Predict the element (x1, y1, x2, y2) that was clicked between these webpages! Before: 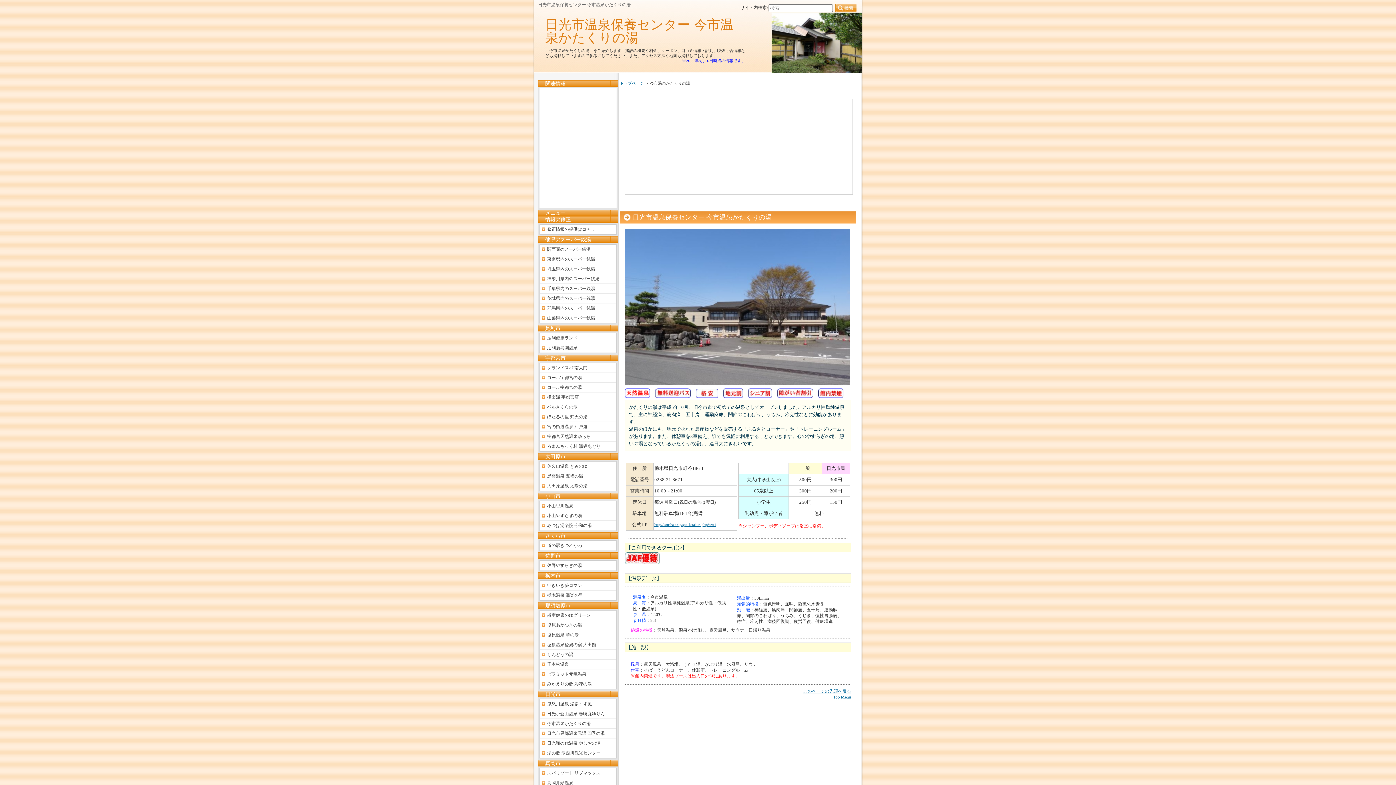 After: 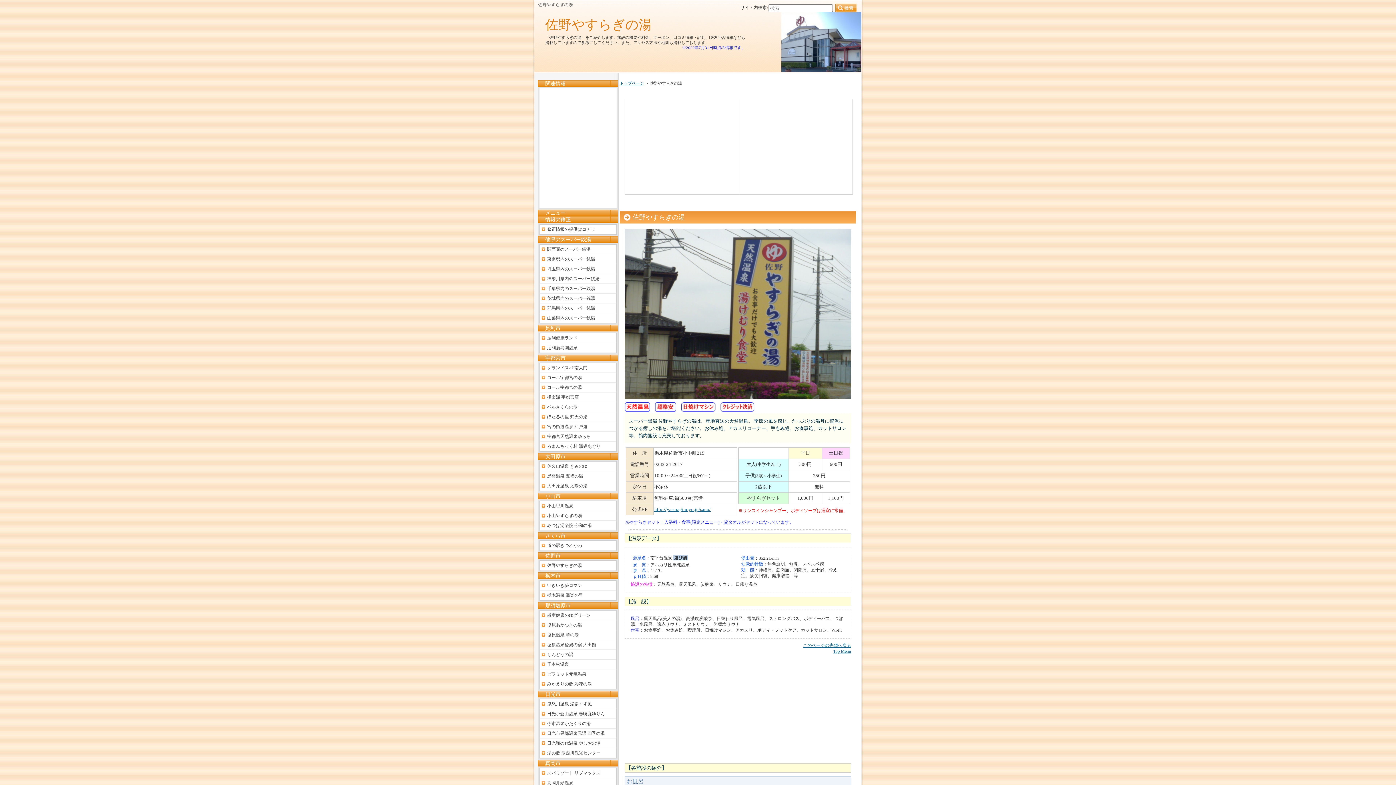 Action: label: 佐野やすらぎの湯 bbox: (540, 561, 616, 570)